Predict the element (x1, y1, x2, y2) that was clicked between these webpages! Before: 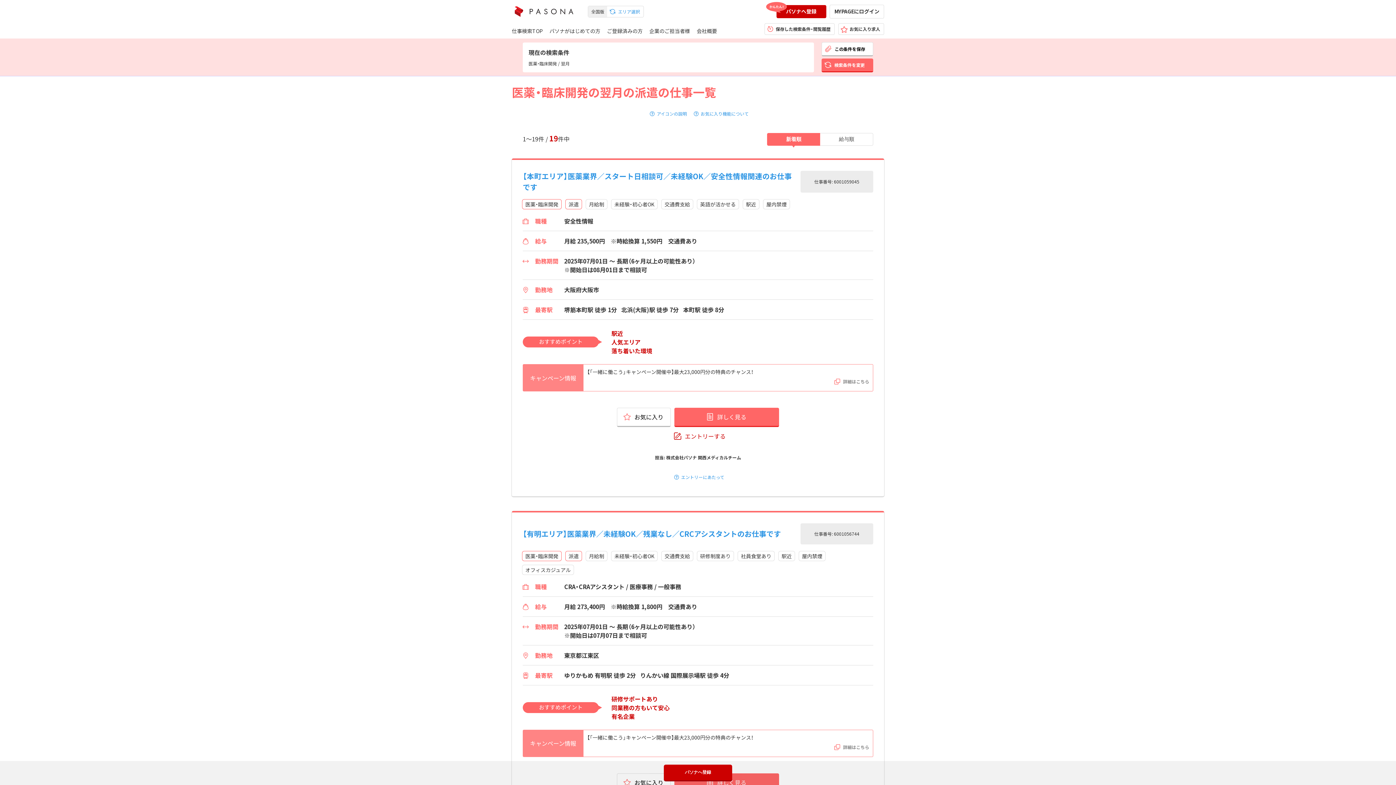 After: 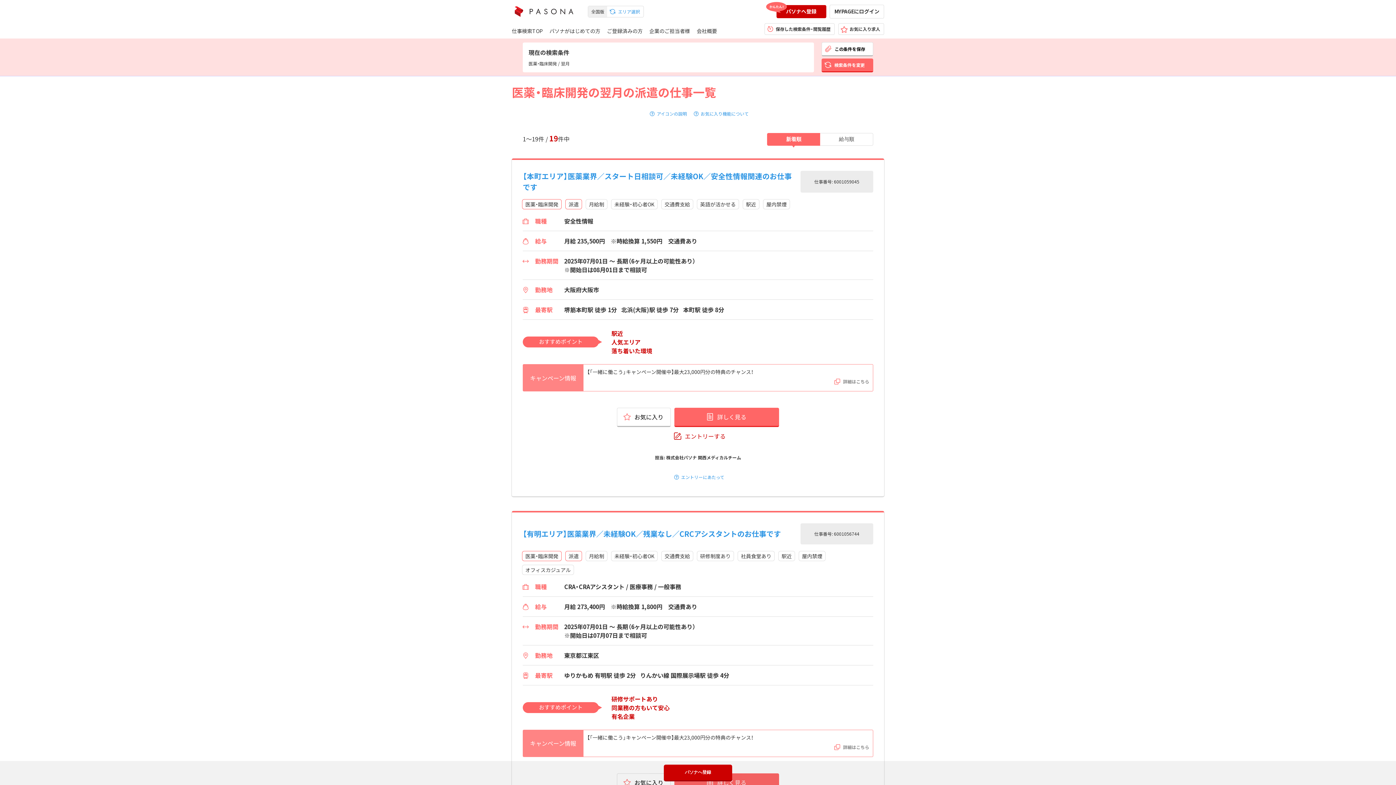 Action: label: お気に入り求人 bbox: (838, 23, 884, 35)